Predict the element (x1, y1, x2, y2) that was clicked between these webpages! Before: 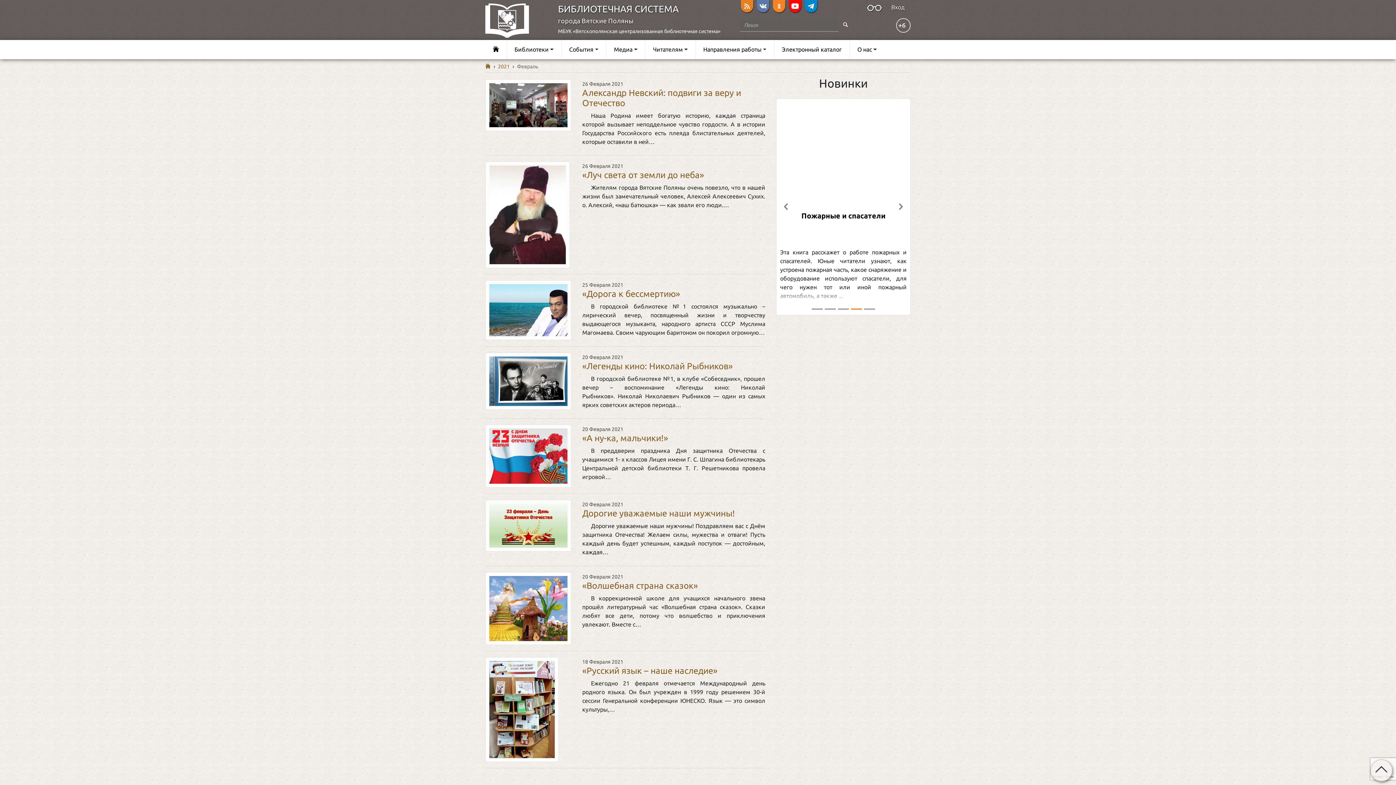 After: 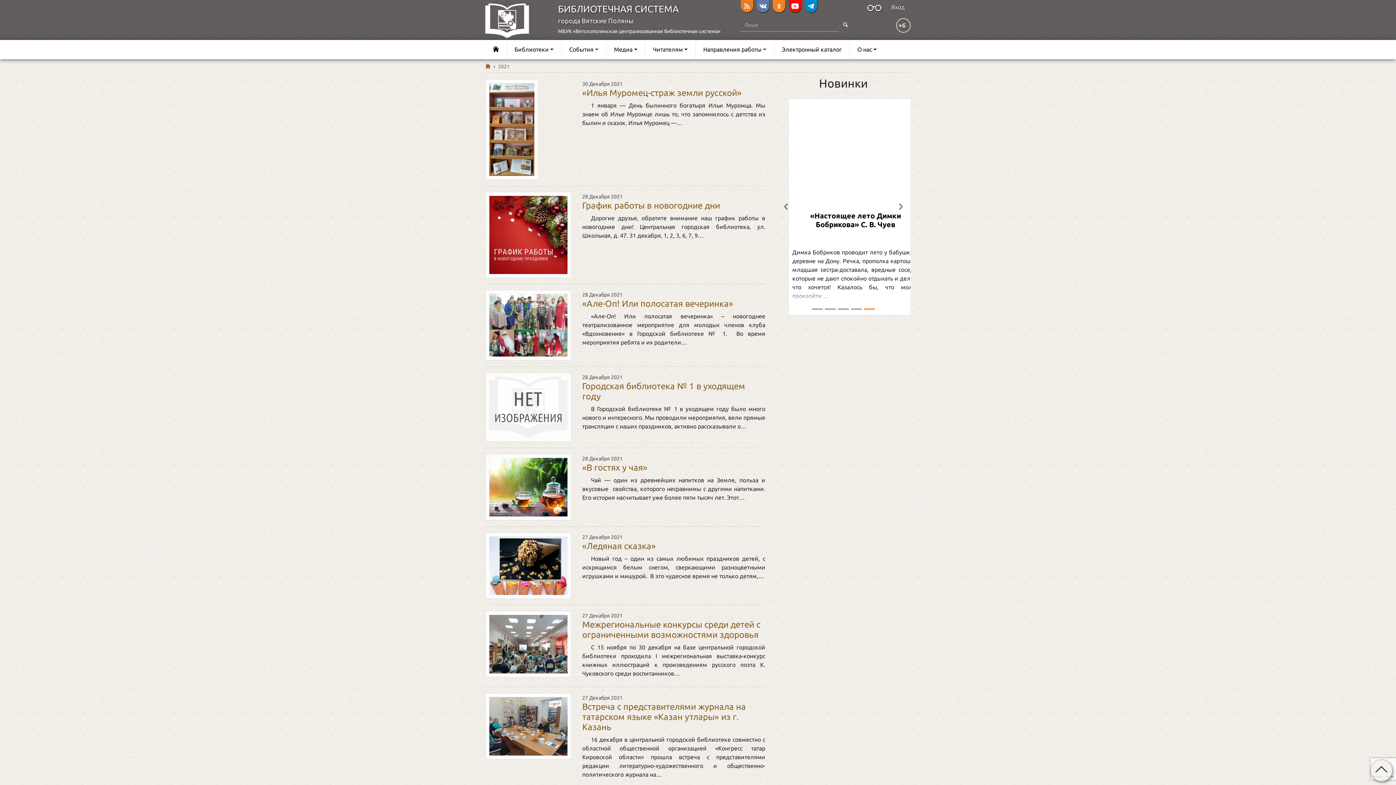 Action: label: 2021 bbox: (498, 63, 509, 69)